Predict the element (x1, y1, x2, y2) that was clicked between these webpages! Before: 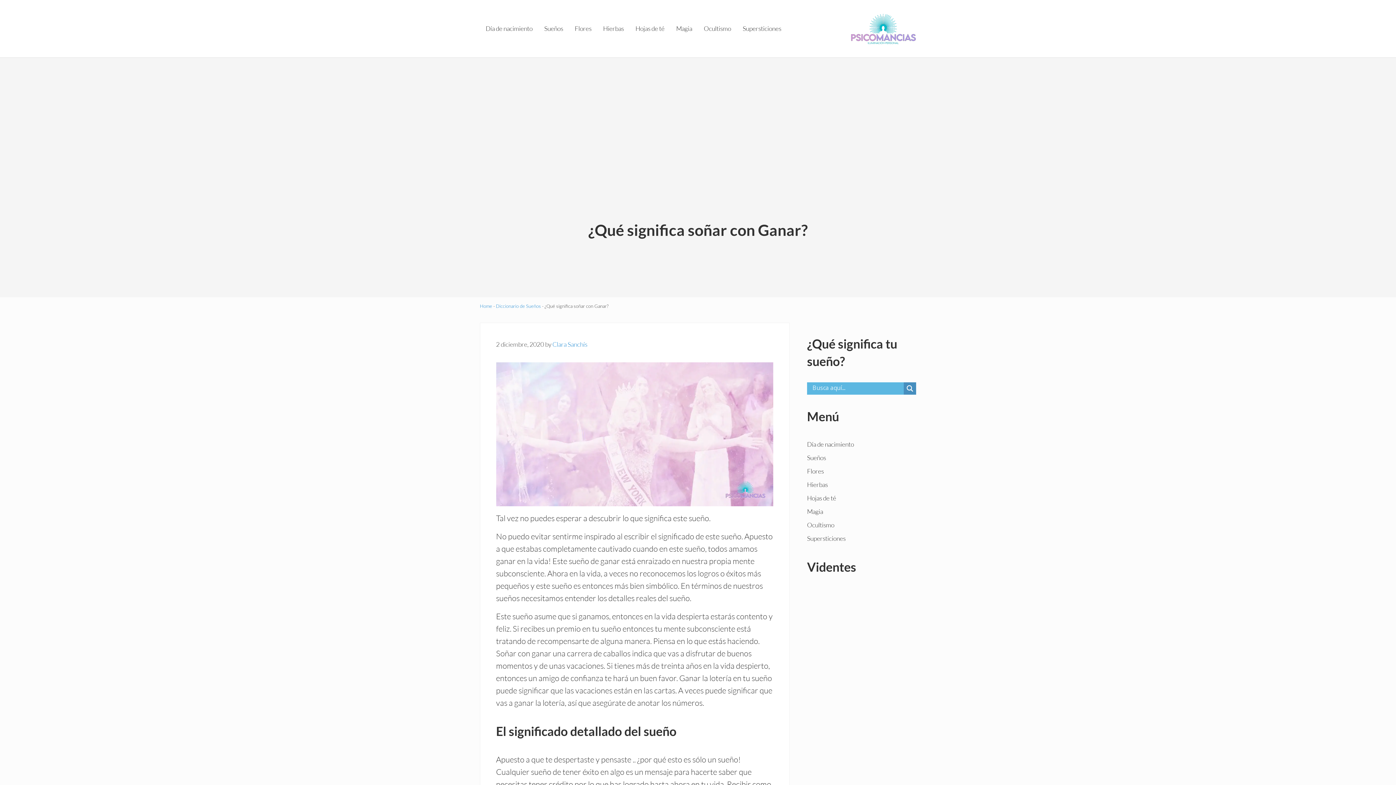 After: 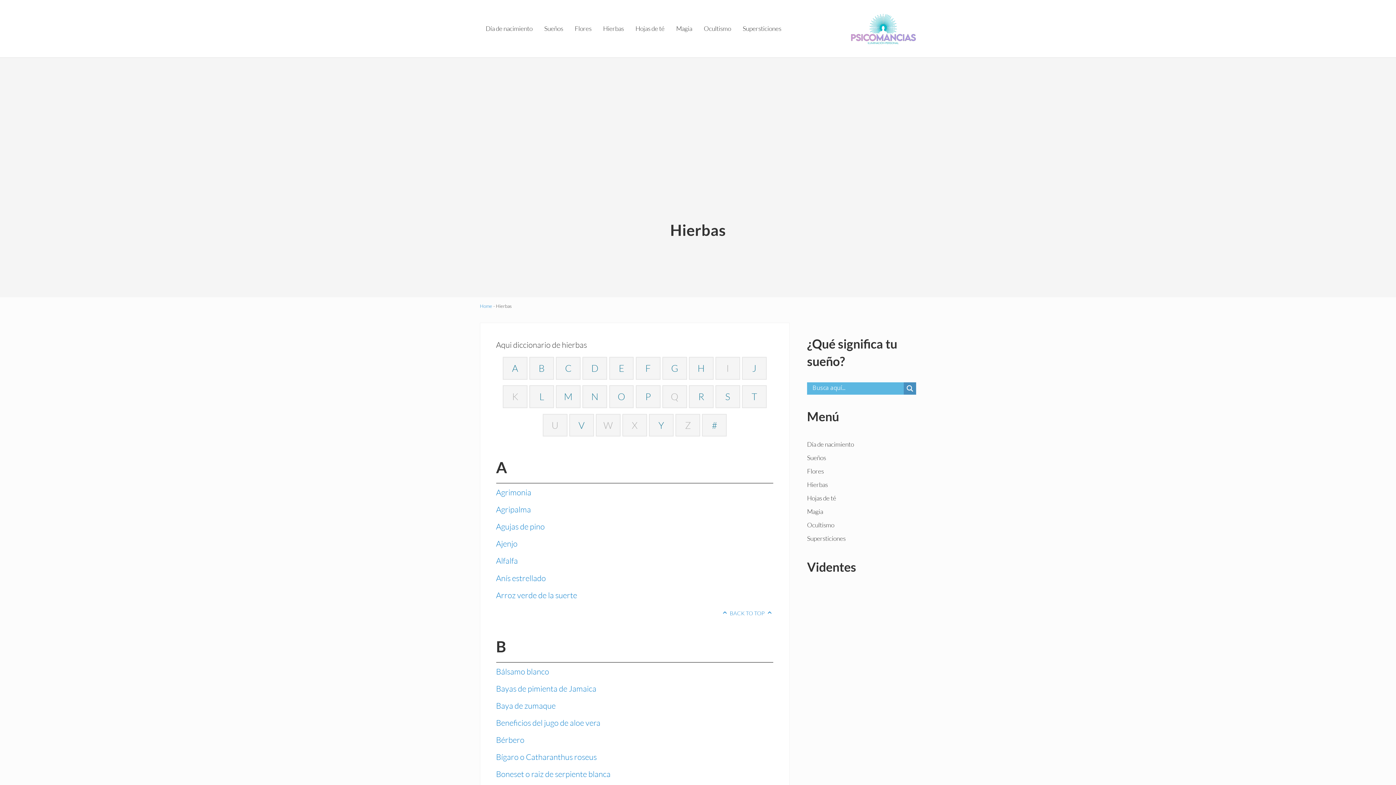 Action: bbox: (807, 478, 828, 491) label: Hierbas